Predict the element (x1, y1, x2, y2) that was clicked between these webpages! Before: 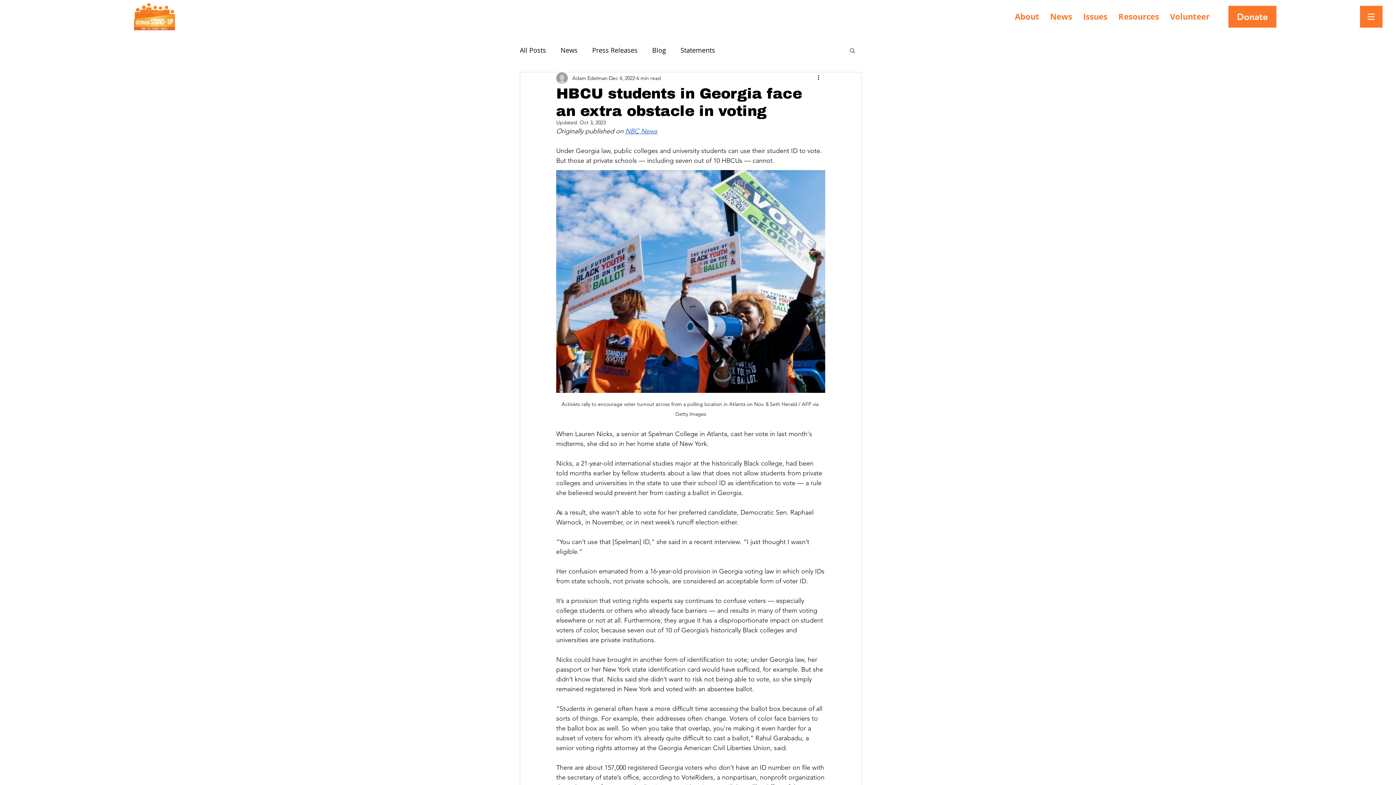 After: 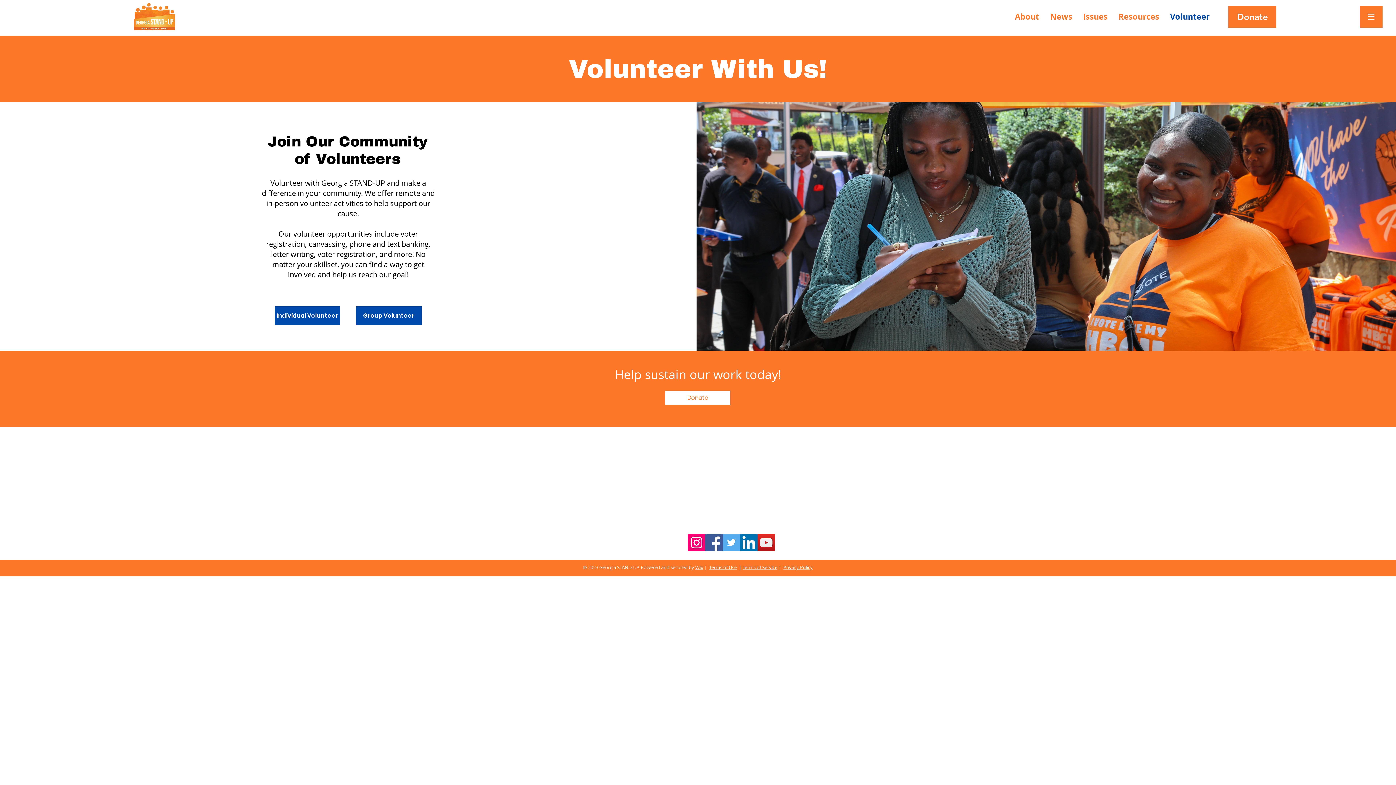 Action: label: Volunteer bbox: (1164, 5, 1215, 27)